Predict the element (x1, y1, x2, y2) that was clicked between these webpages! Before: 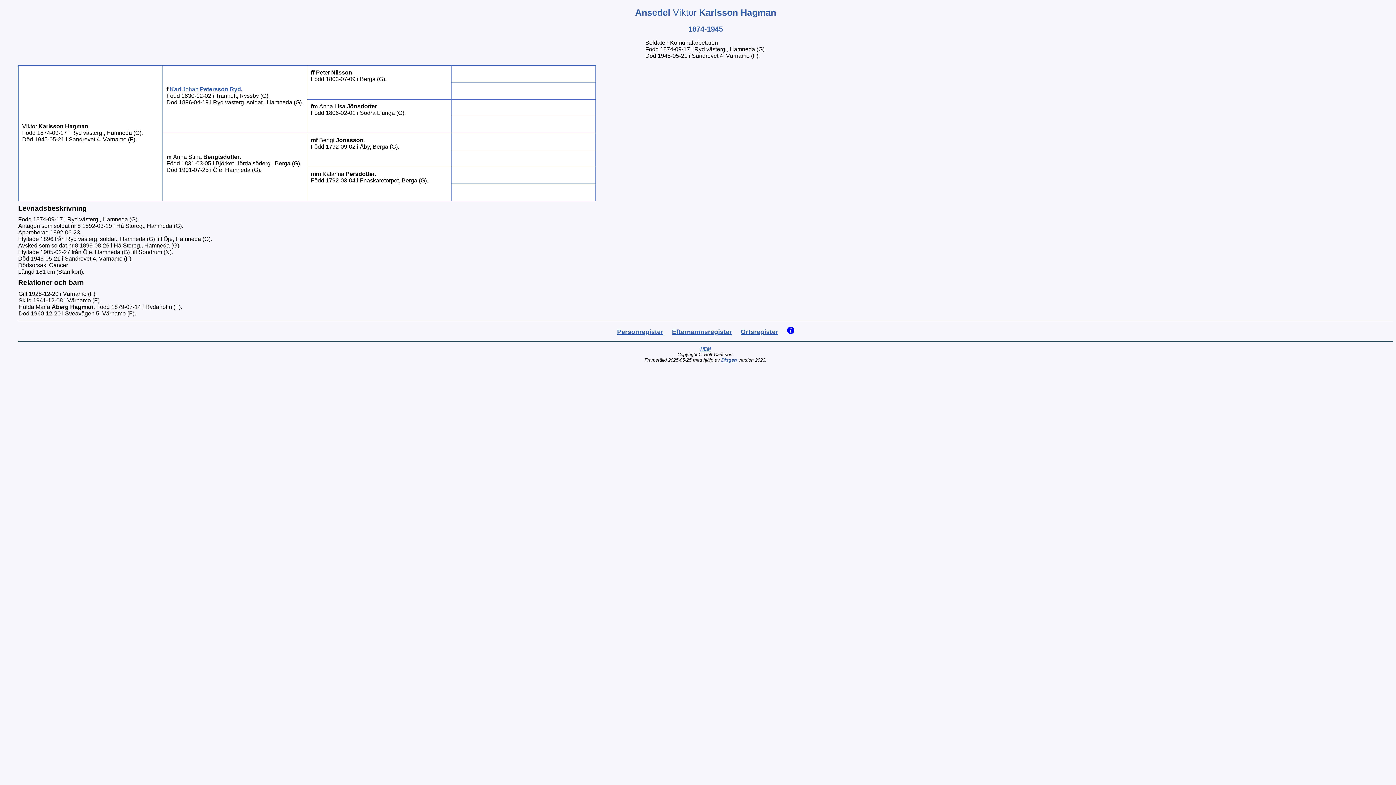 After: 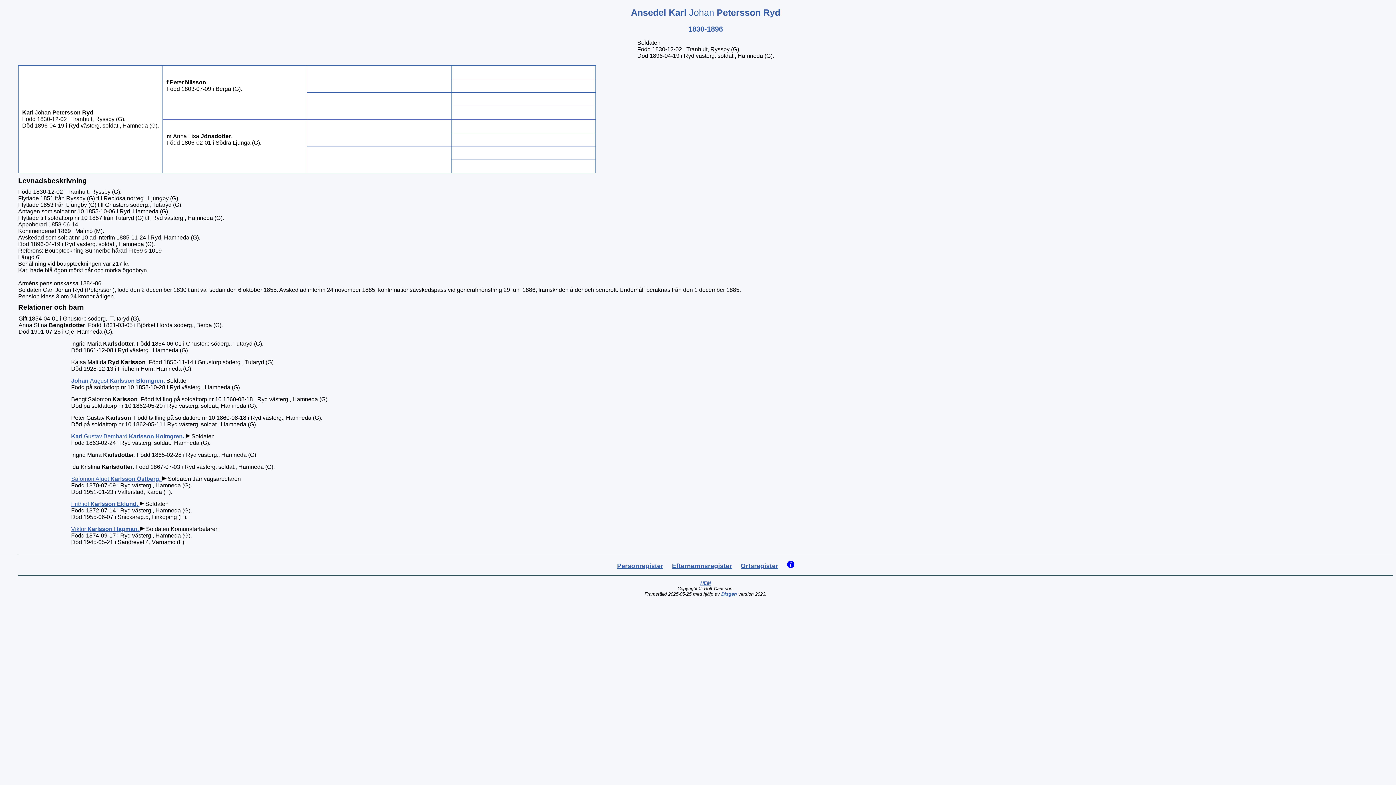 Action: bbox: (169, 86, 242, 92) label: Karl Johan Petersson Ryd.